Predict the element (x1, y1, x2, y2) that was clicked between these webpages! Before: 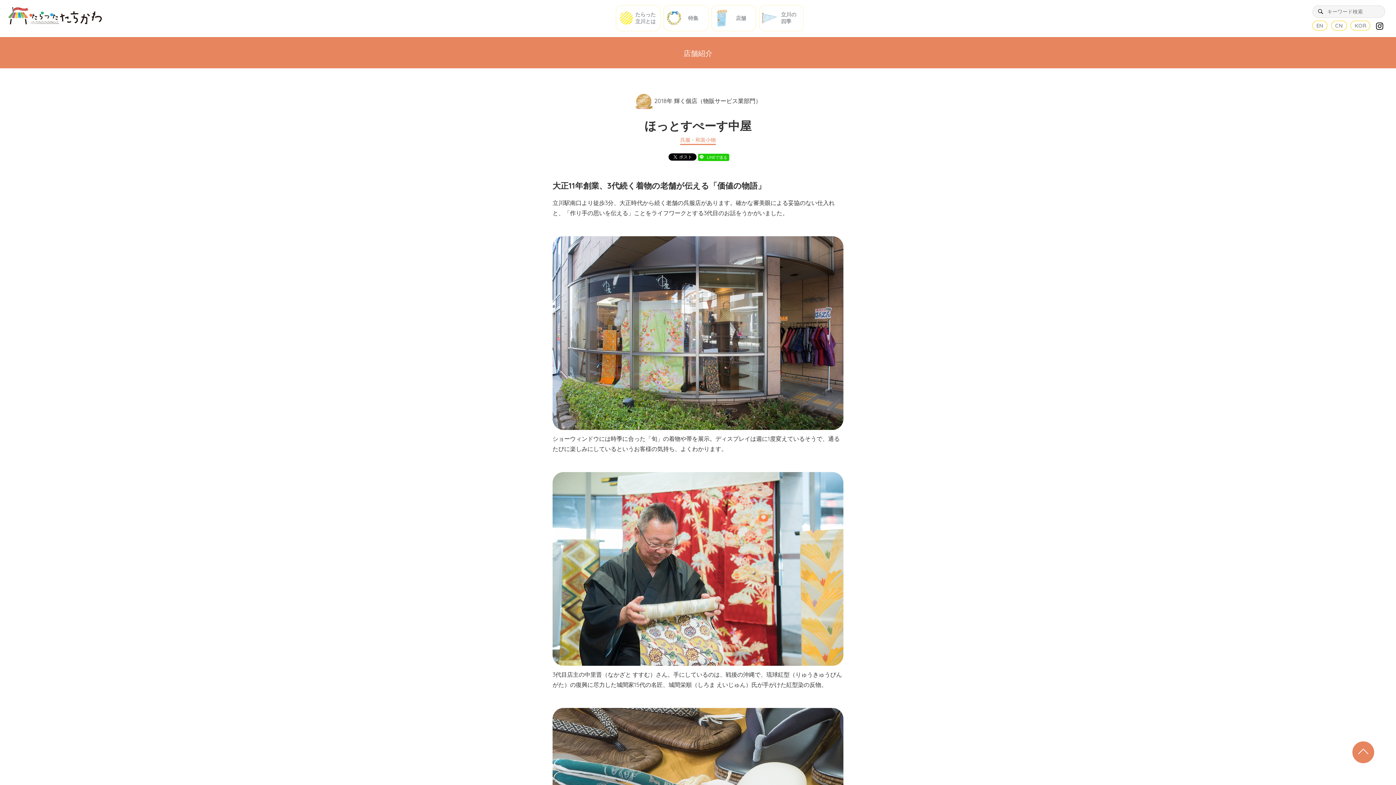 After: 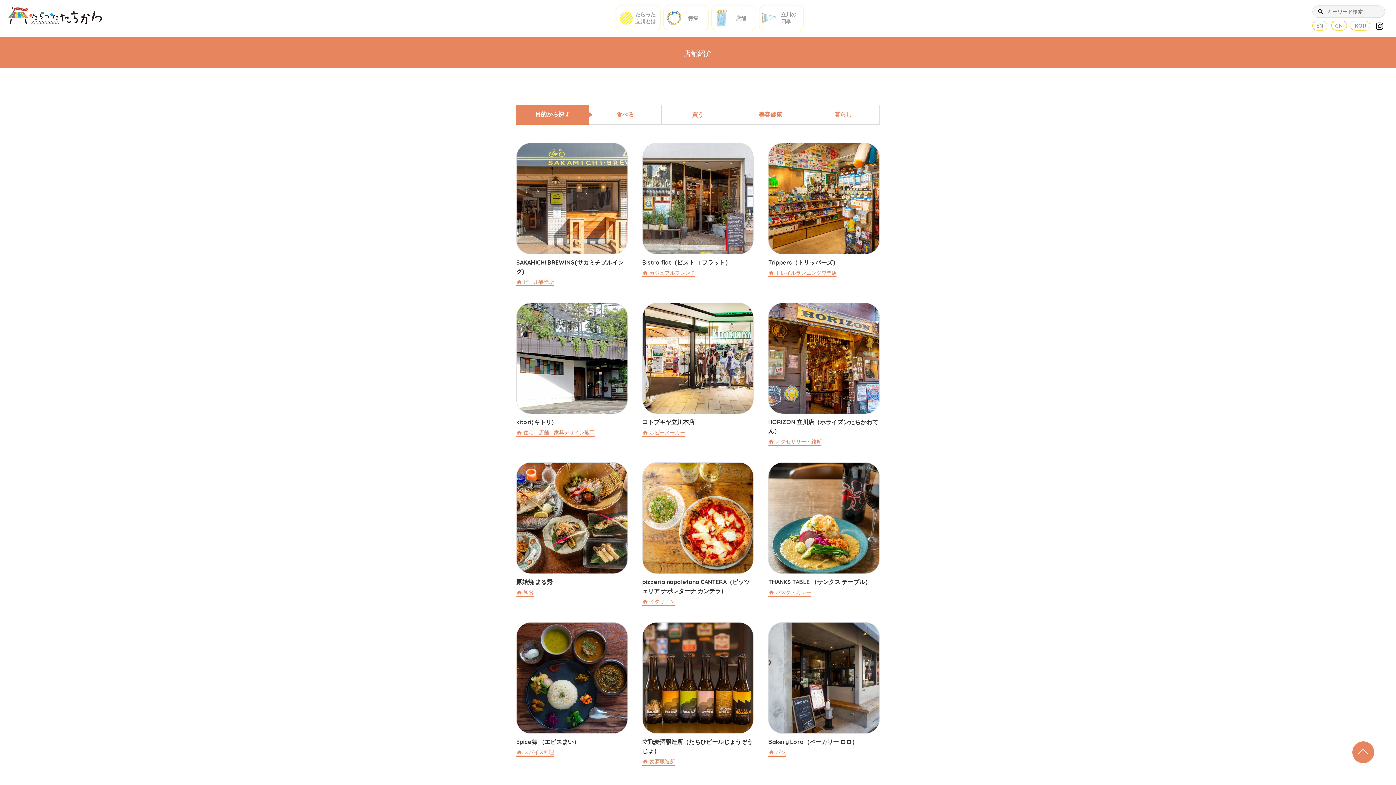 Action: bbox: (711, 5, 756, 31) label: 店舗